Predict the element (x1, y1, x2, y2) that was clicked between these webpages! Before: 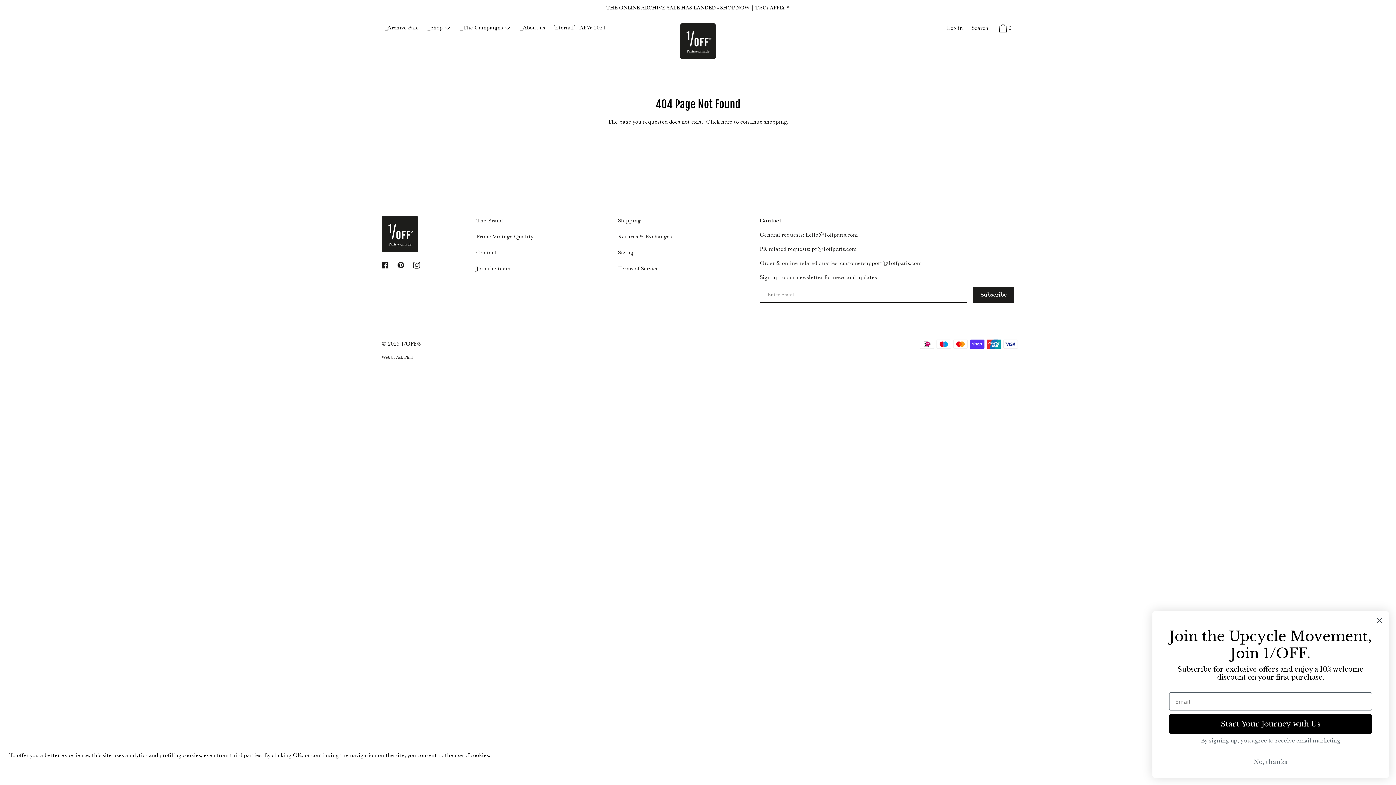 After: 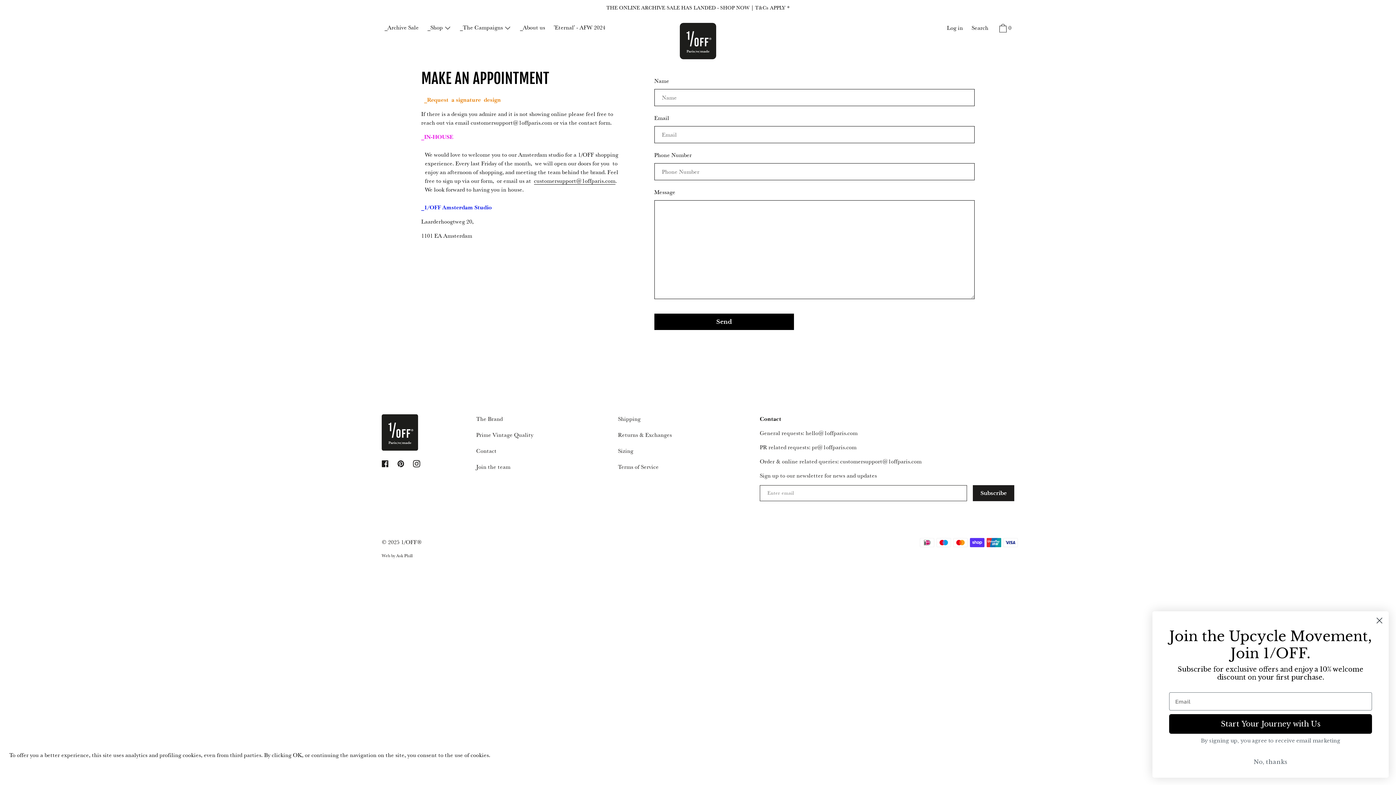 Action: label: Contact bbox: (472, 244, 500, 260)